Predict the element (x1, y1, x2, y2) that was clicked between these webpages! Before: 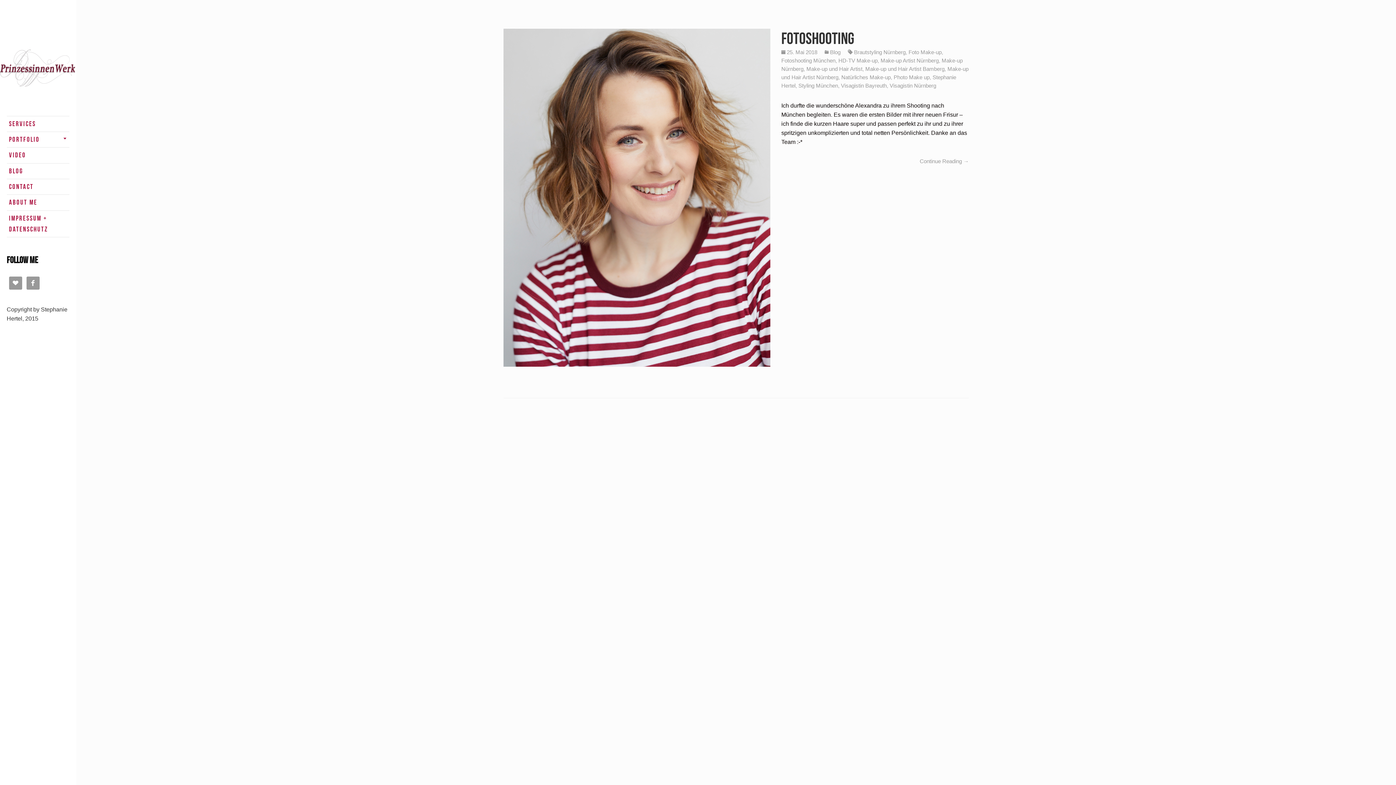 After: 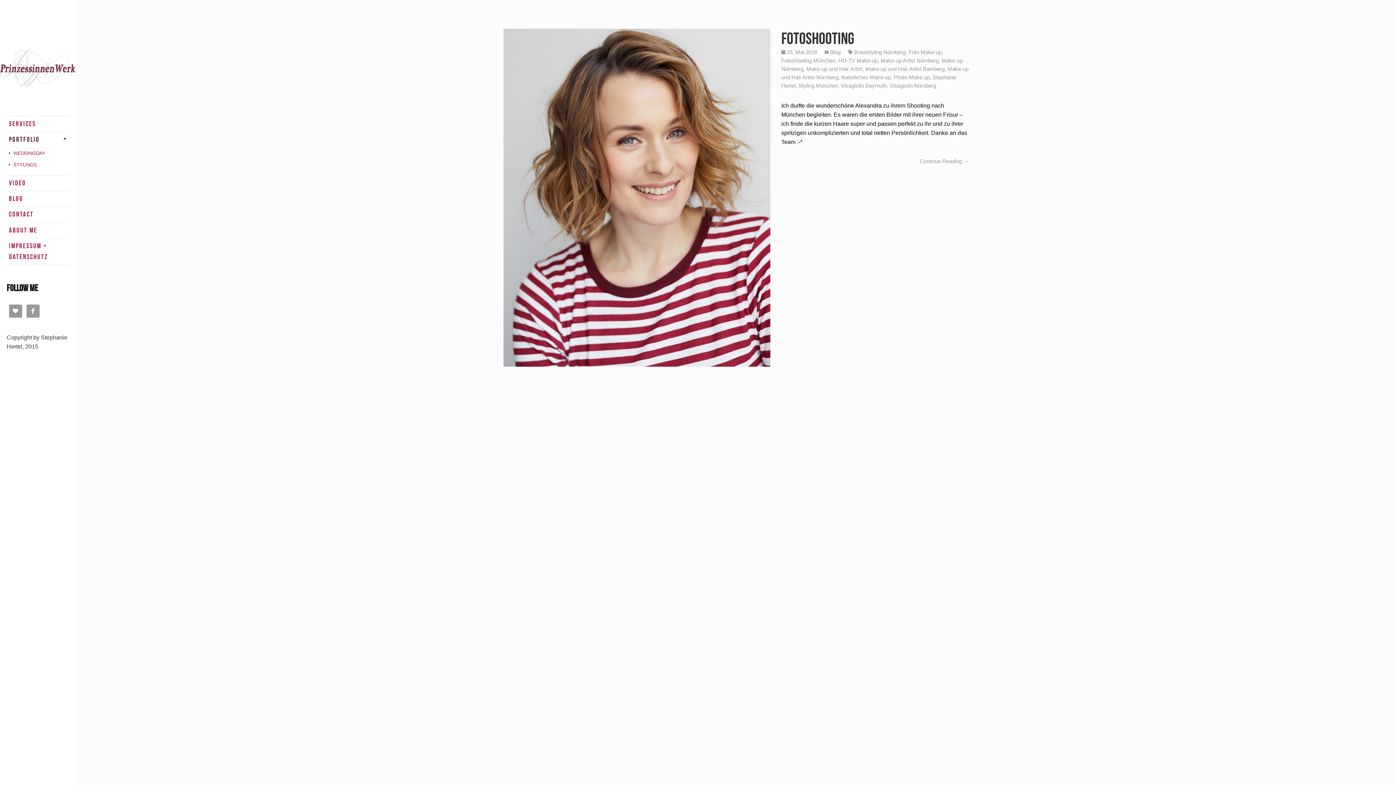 Action: bbox: (8, 134, 67, 145) label: PORTFOLIO